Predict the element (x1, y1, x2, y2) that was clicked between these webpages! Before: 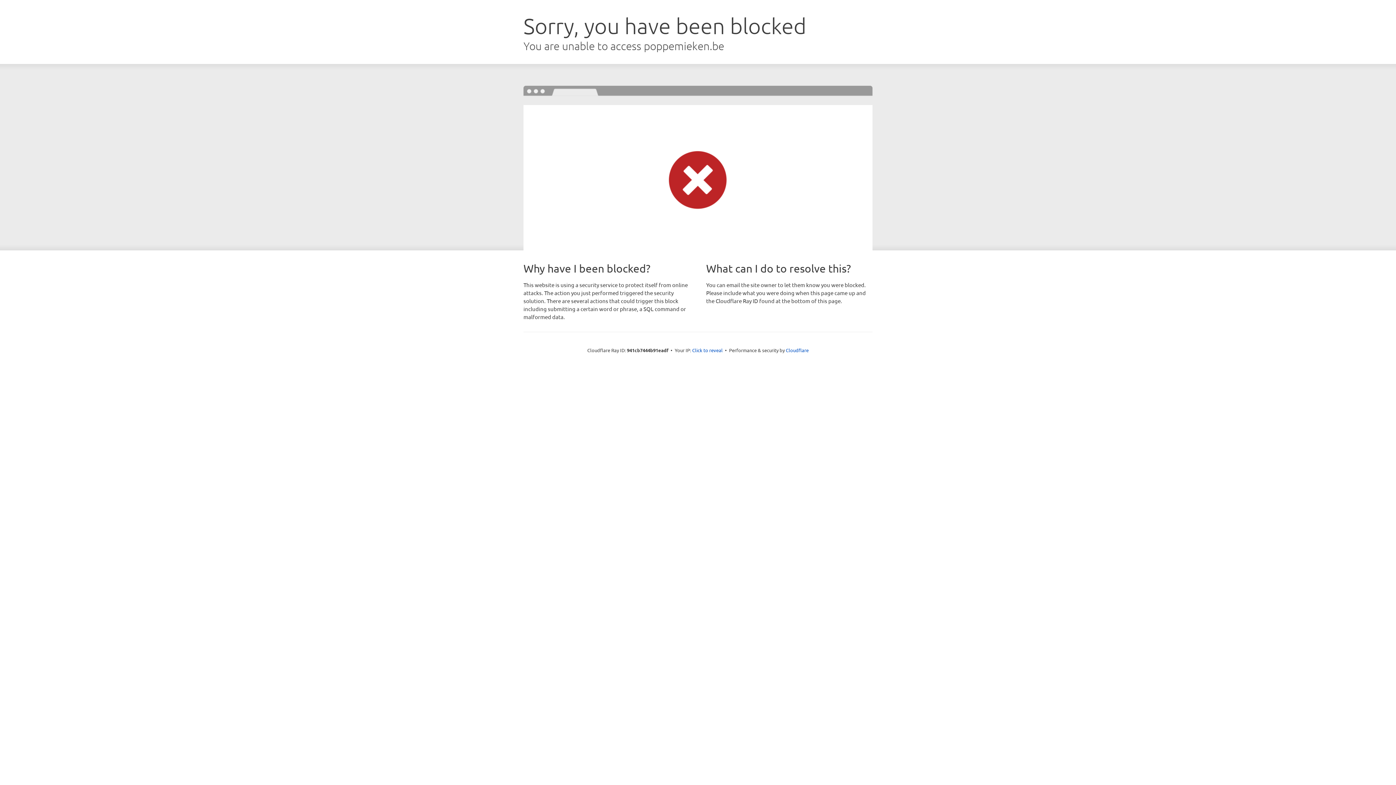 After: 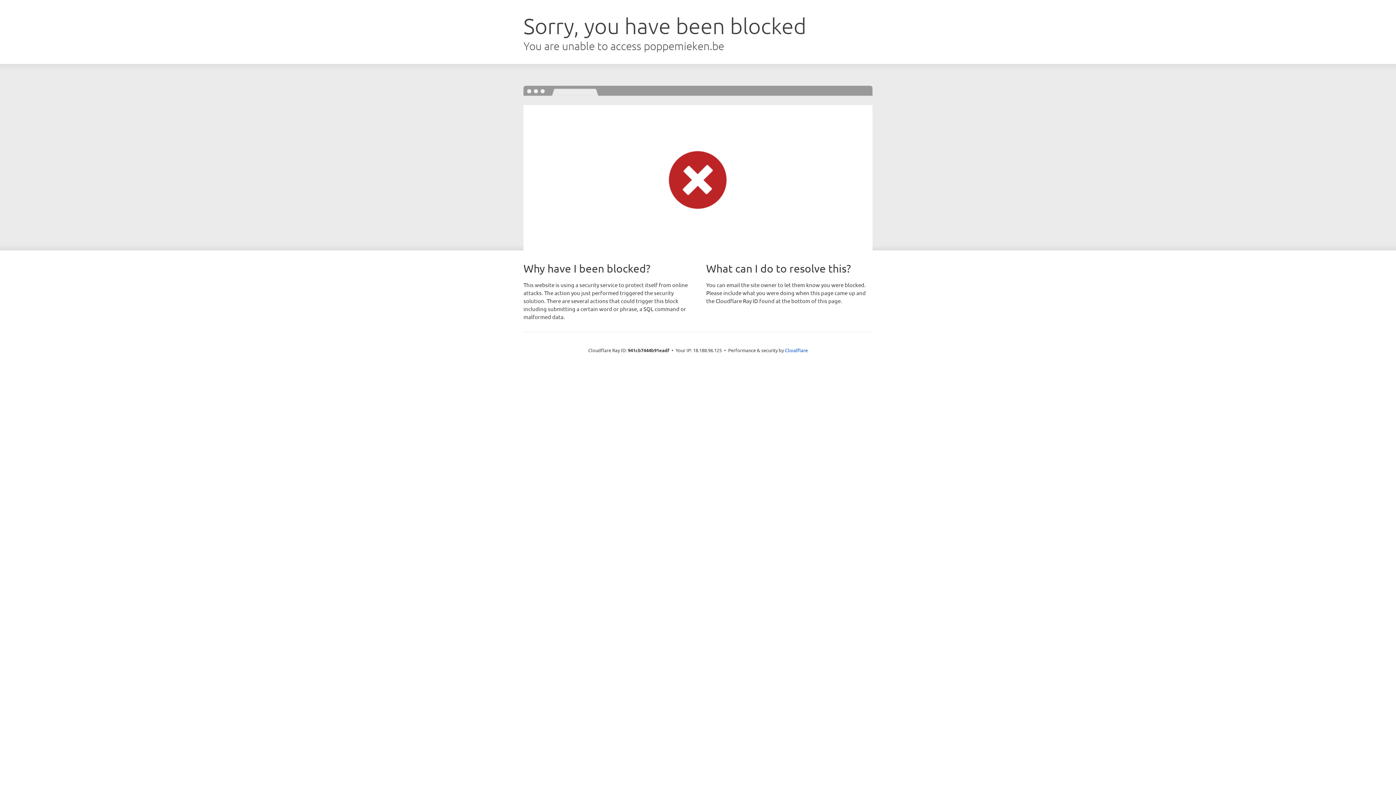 Action: label: Click to reveal bbox: (692, 346, 722, 353)